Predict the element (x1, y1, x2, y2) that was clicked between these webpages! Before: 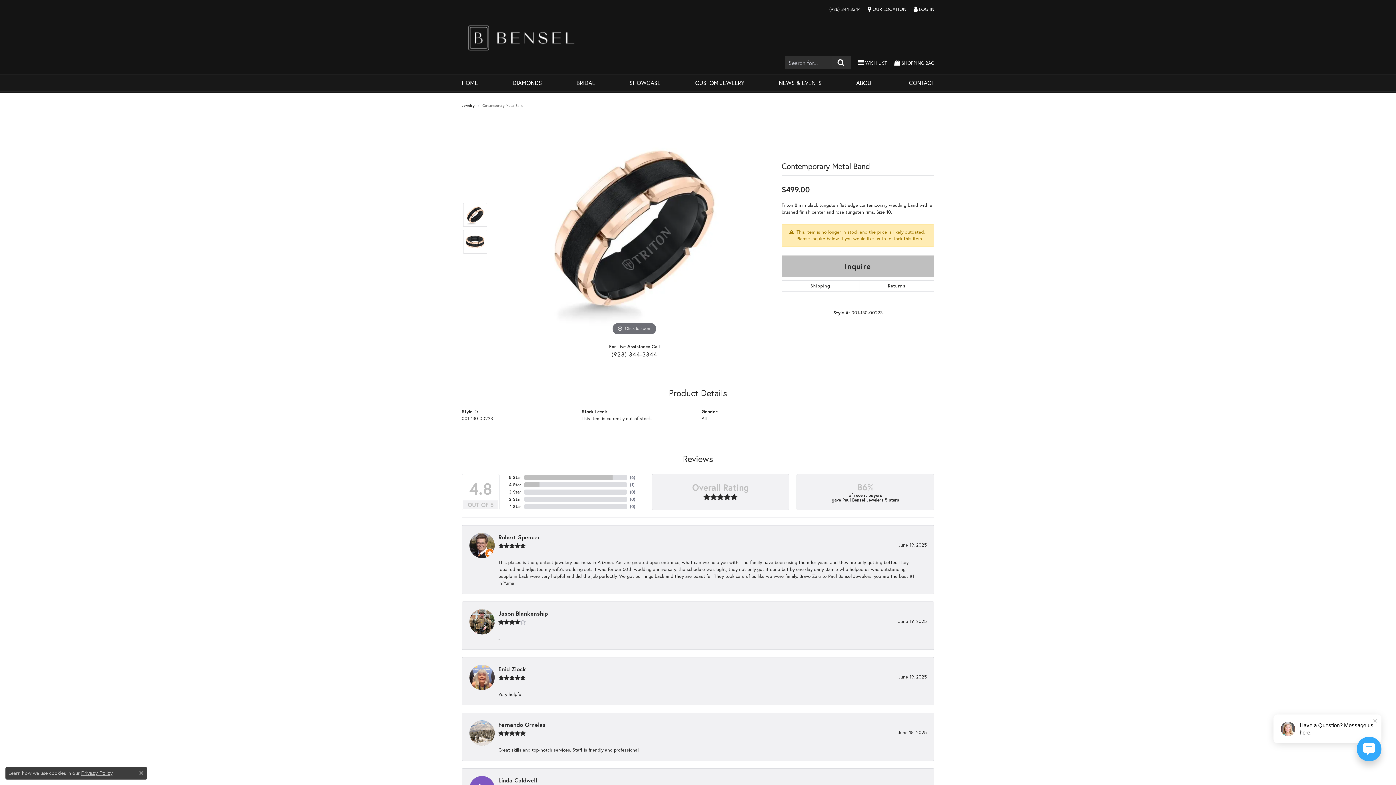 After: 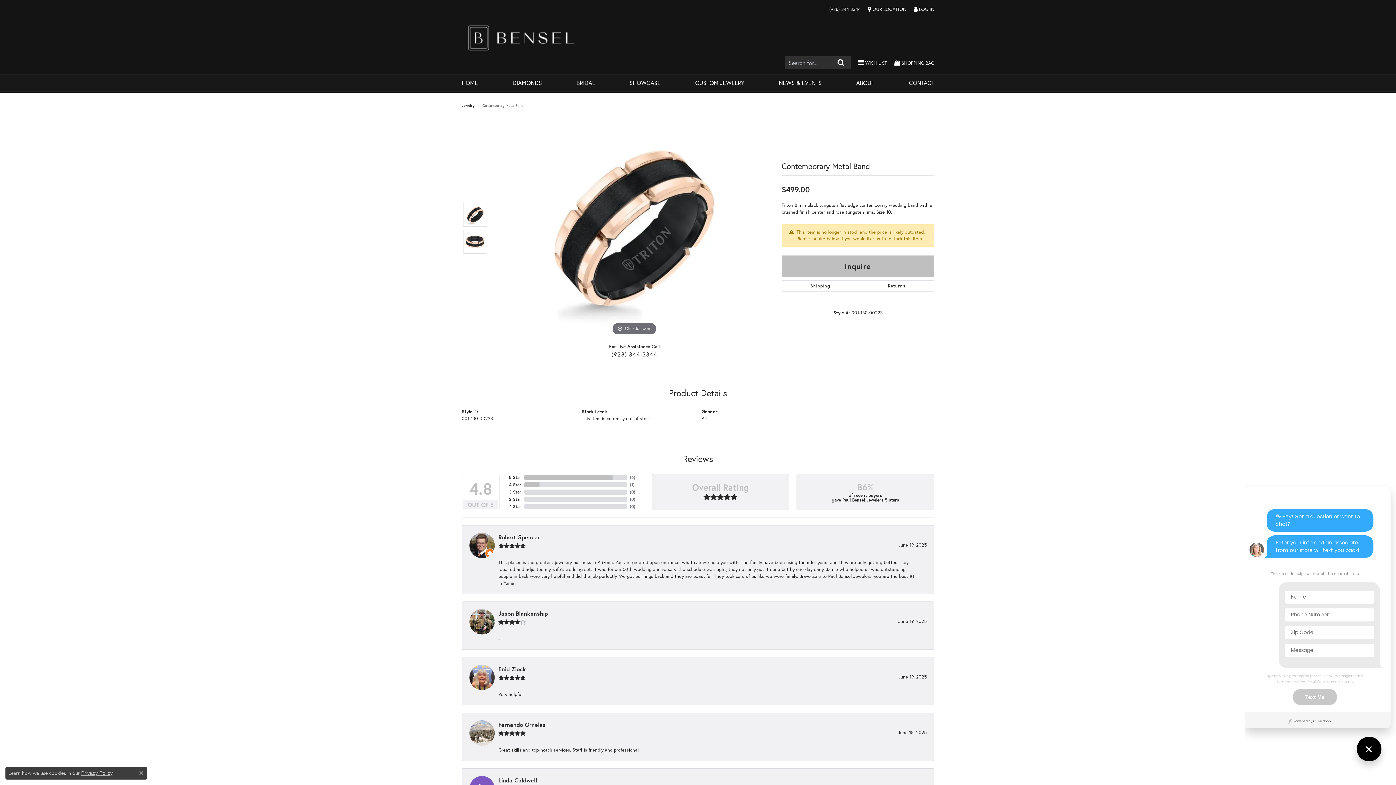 Action: bbox: (1357, 737, 1381, 761)